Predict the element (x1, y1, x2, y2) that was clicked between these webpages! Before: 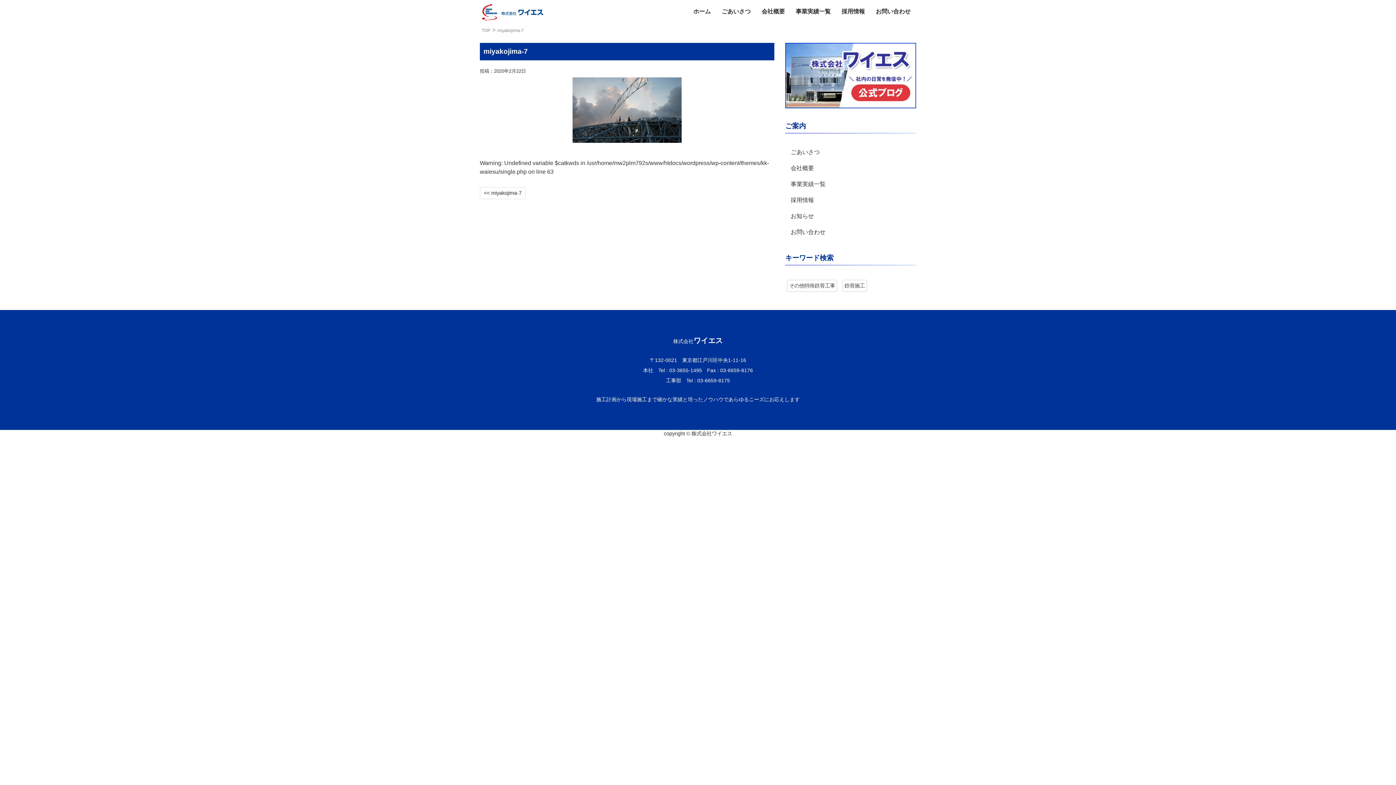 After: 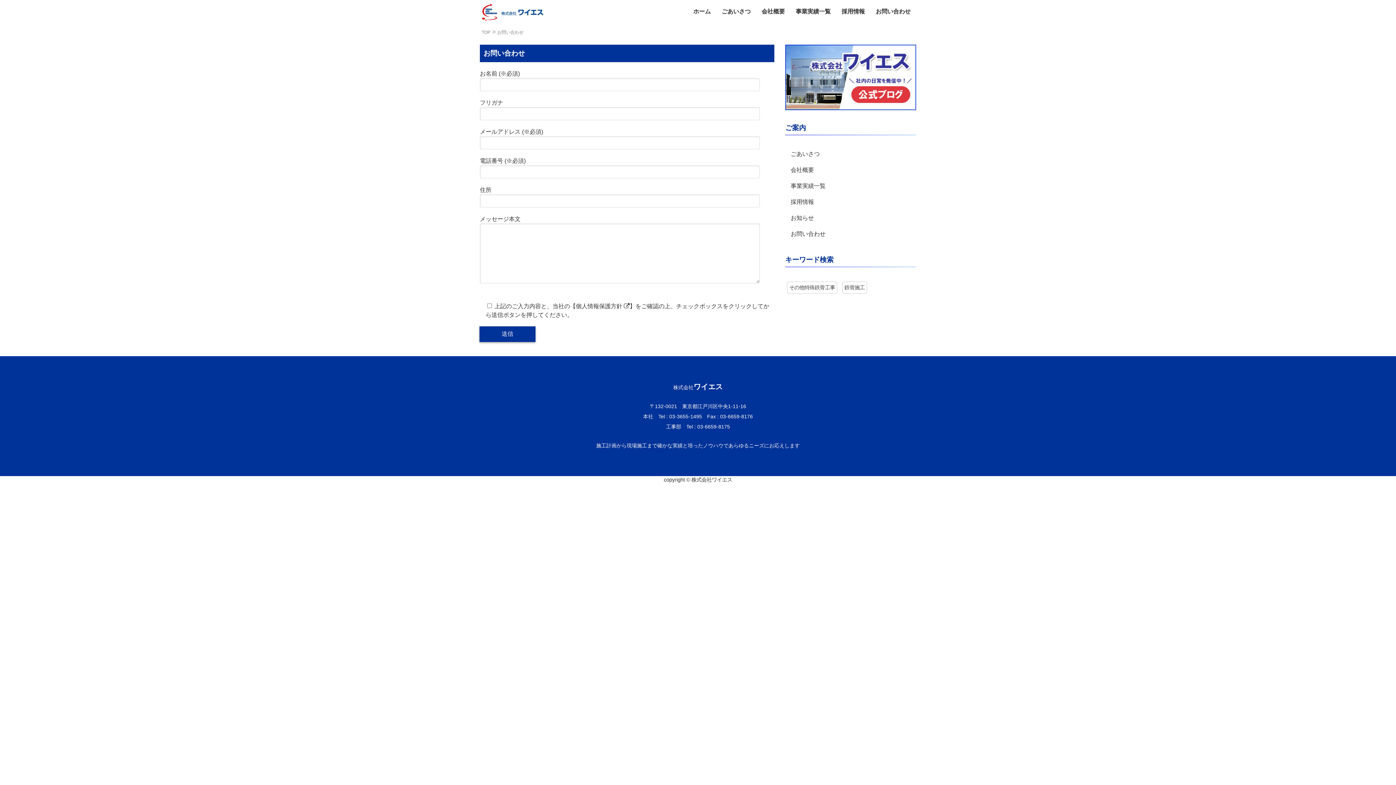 Action: label: お問い合わせ bbox: (870, 3, 916, 19)